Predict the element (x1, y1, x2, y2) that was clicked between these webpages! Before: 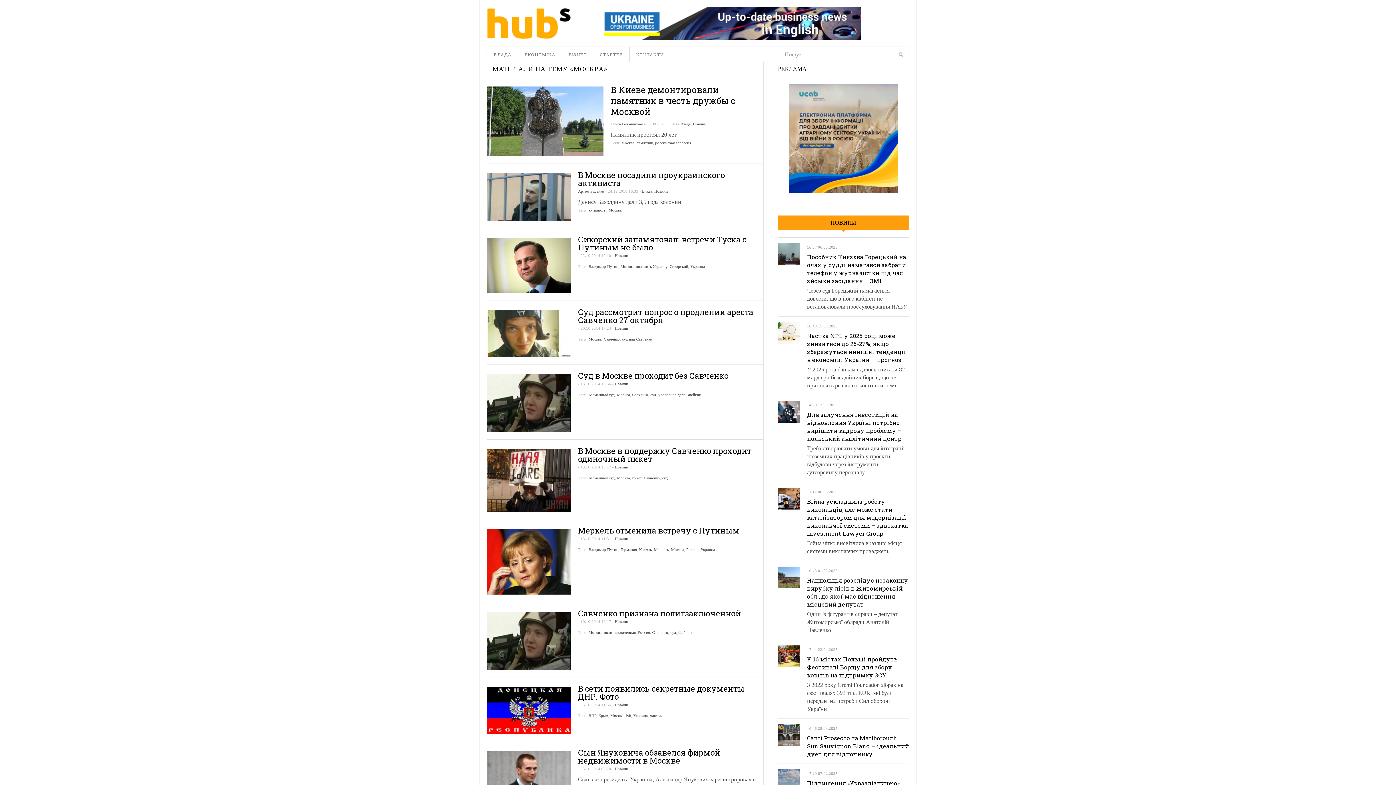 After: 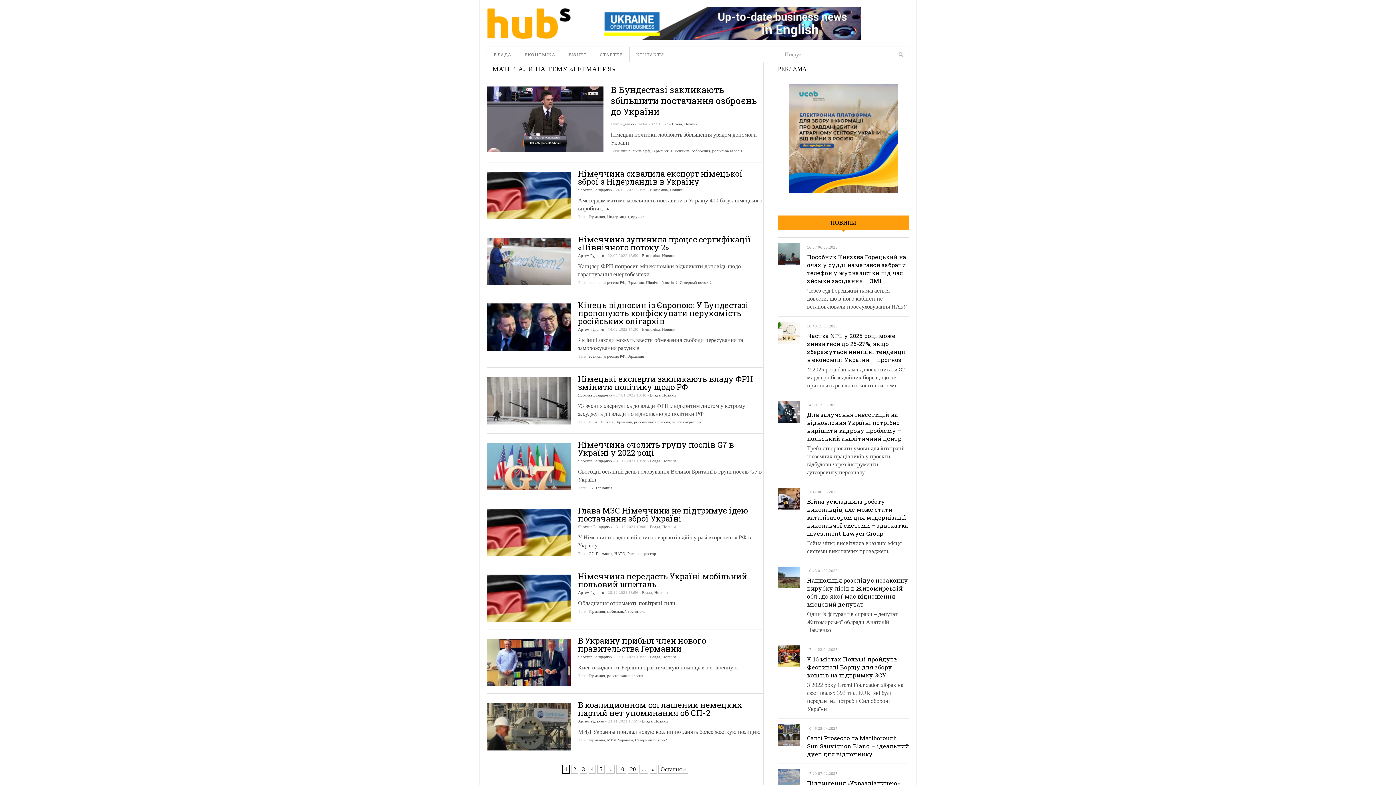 Action: bbox: (620, 547, 637, 552) label: Германия